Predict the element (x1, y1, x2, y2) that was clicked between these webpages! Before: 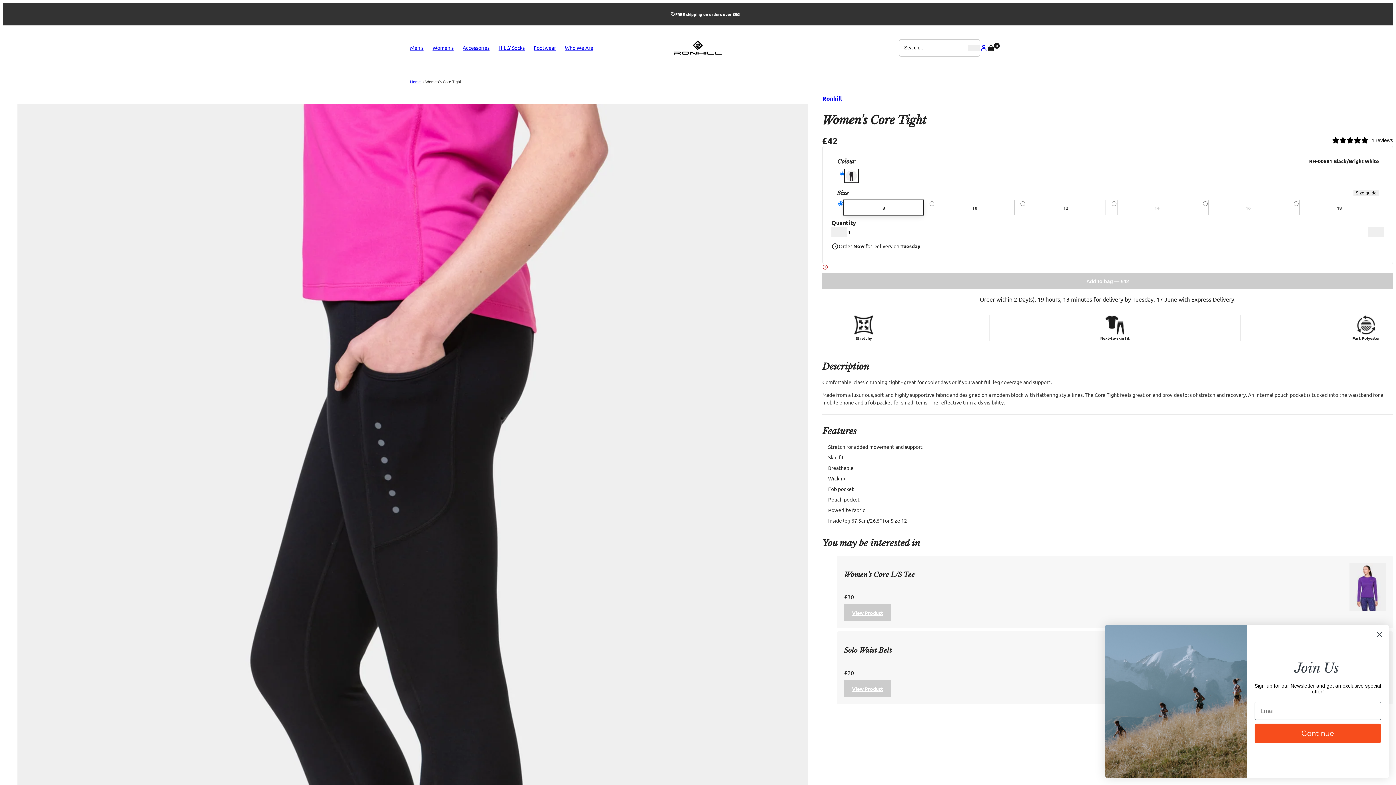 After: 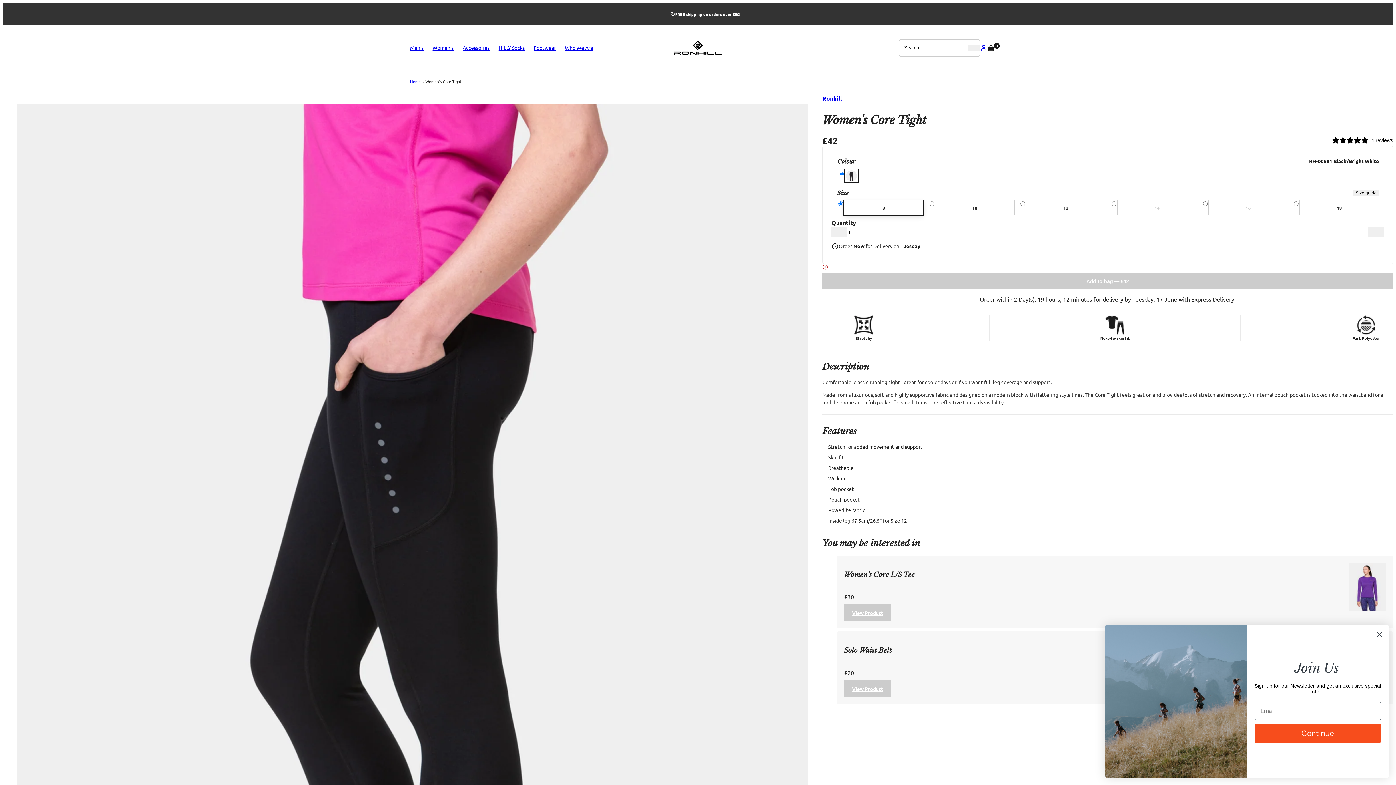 Action: label: Size guide bbox: (1353, 190, 1379, 196)